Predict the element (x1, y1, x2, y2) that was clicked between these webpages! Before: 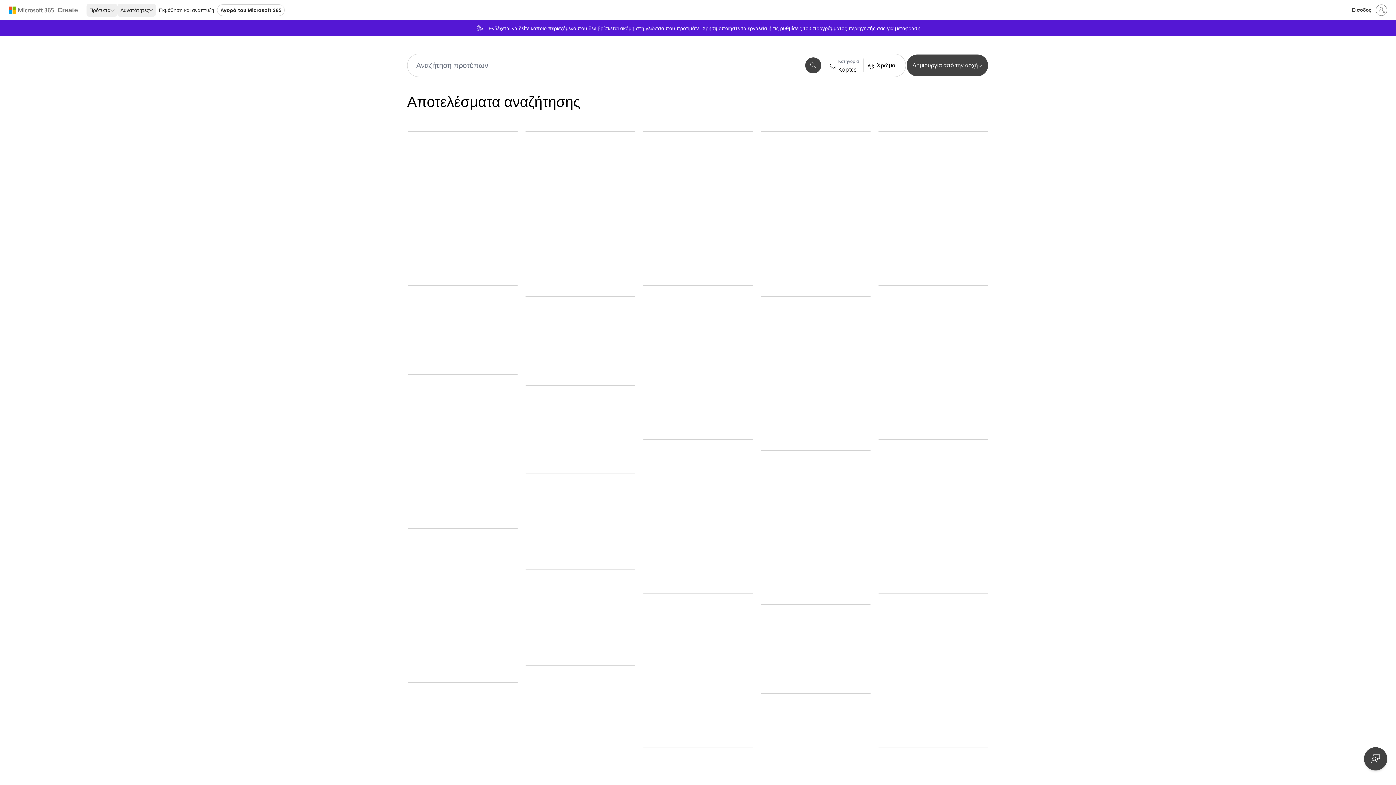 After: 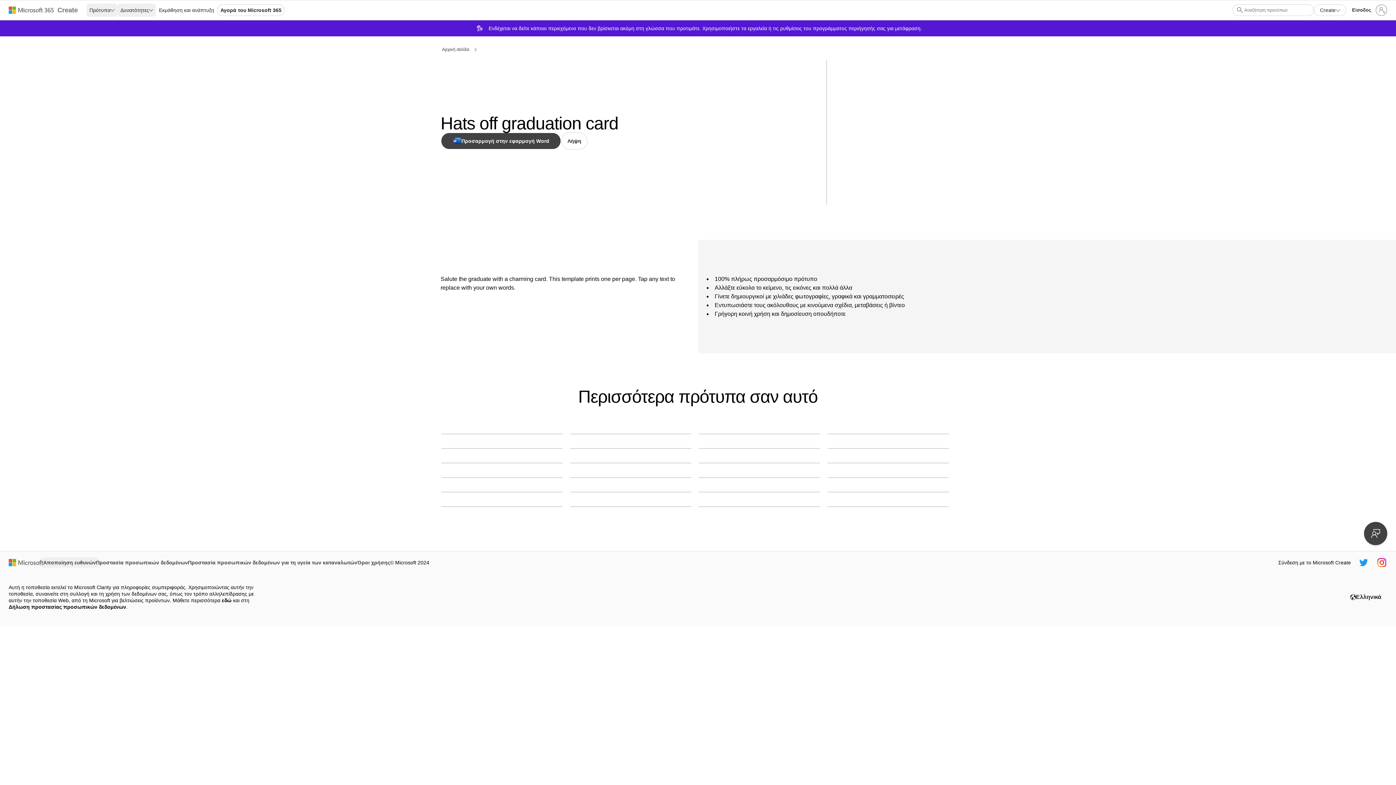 Action: label: Hats off graduation card pink modern-simple bbox: (408, 374, 517, 374)